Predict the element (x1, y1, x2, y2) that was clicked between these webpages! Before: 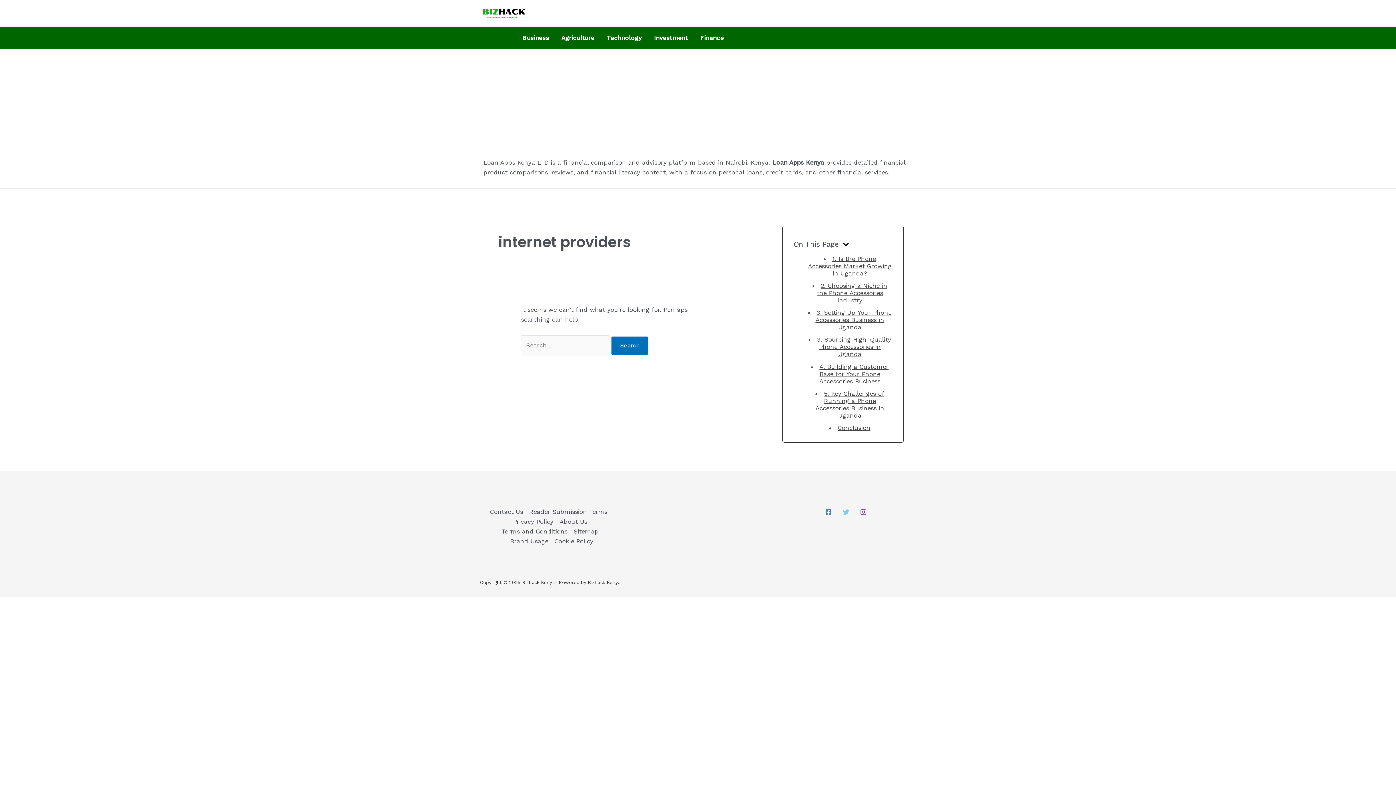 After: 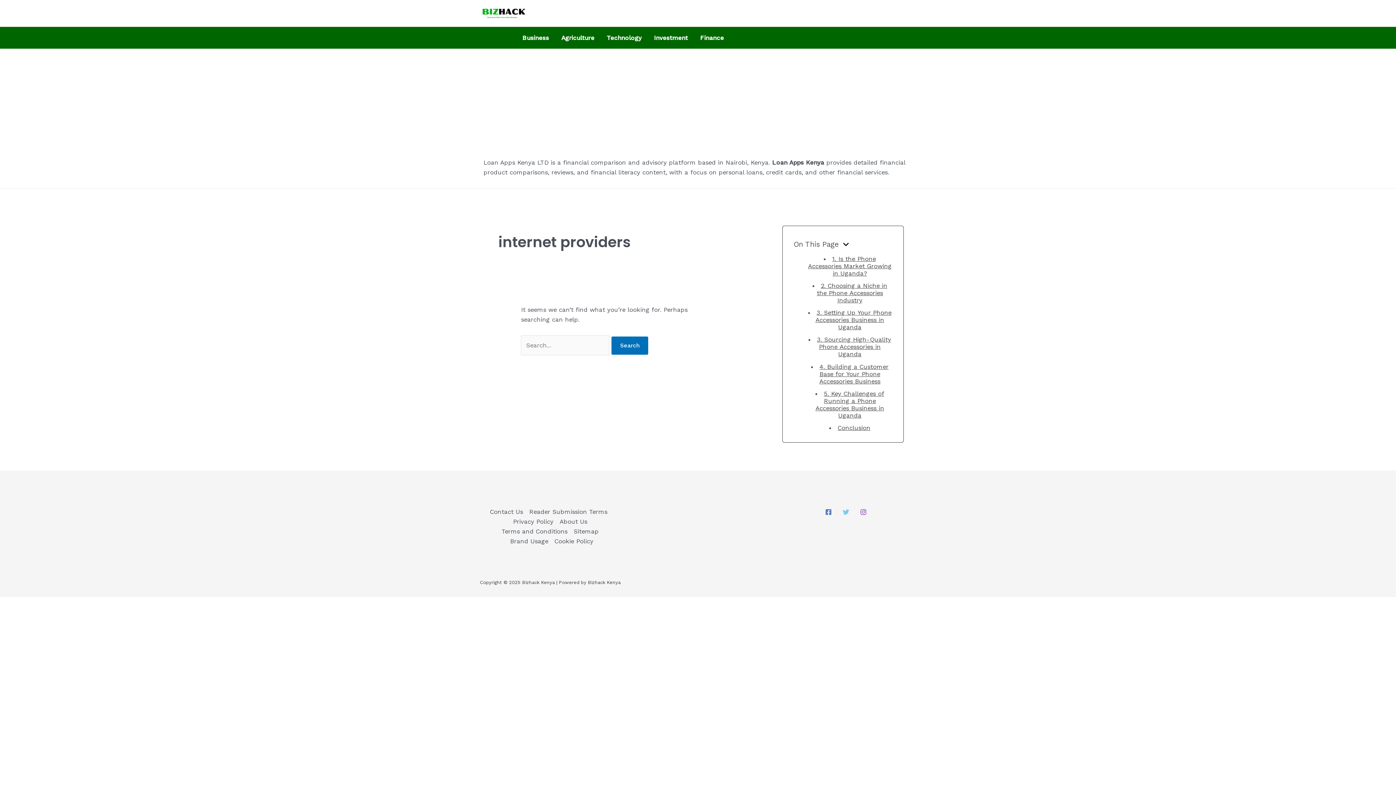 Action: label: 2. Choosing a Niche in the Phone Accessories Industry bbox: (816, 282, 887, 303)